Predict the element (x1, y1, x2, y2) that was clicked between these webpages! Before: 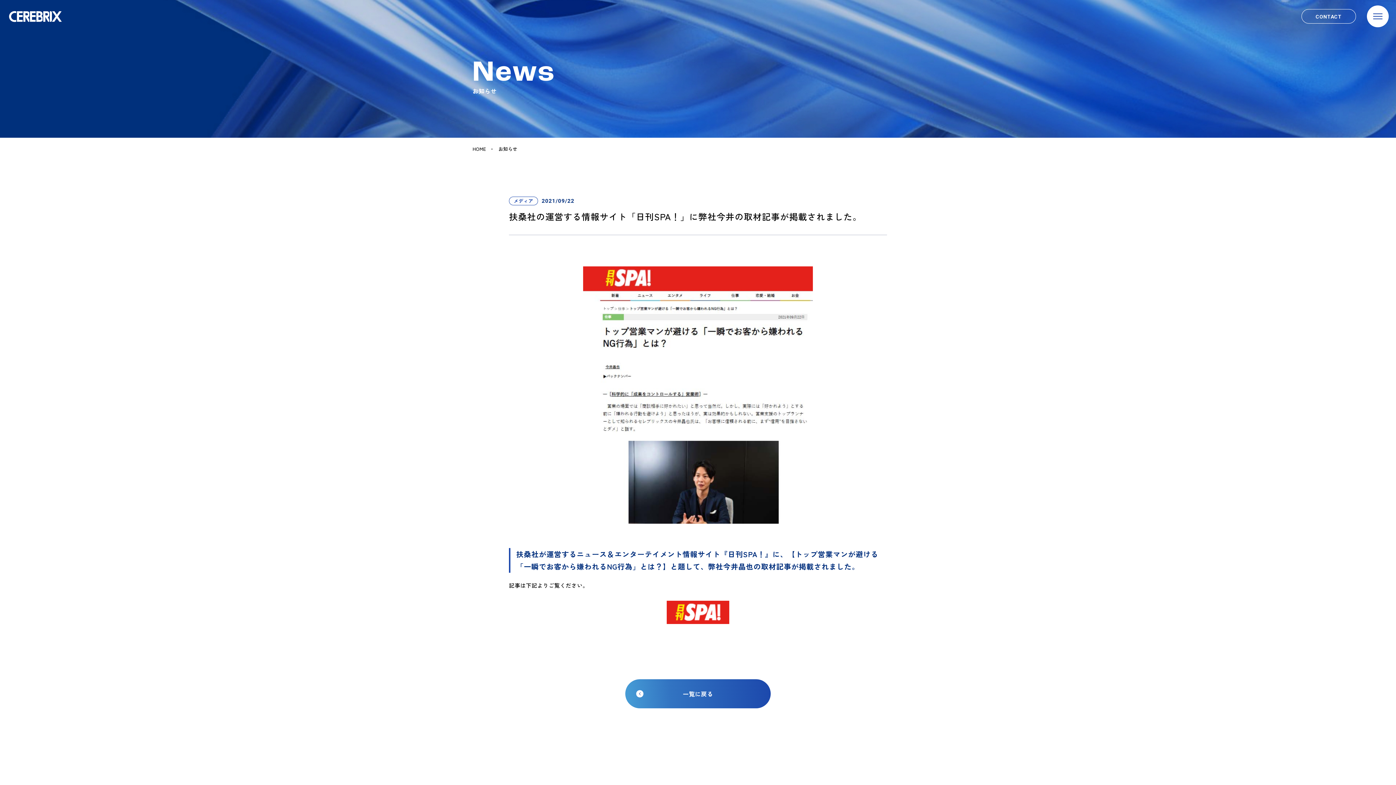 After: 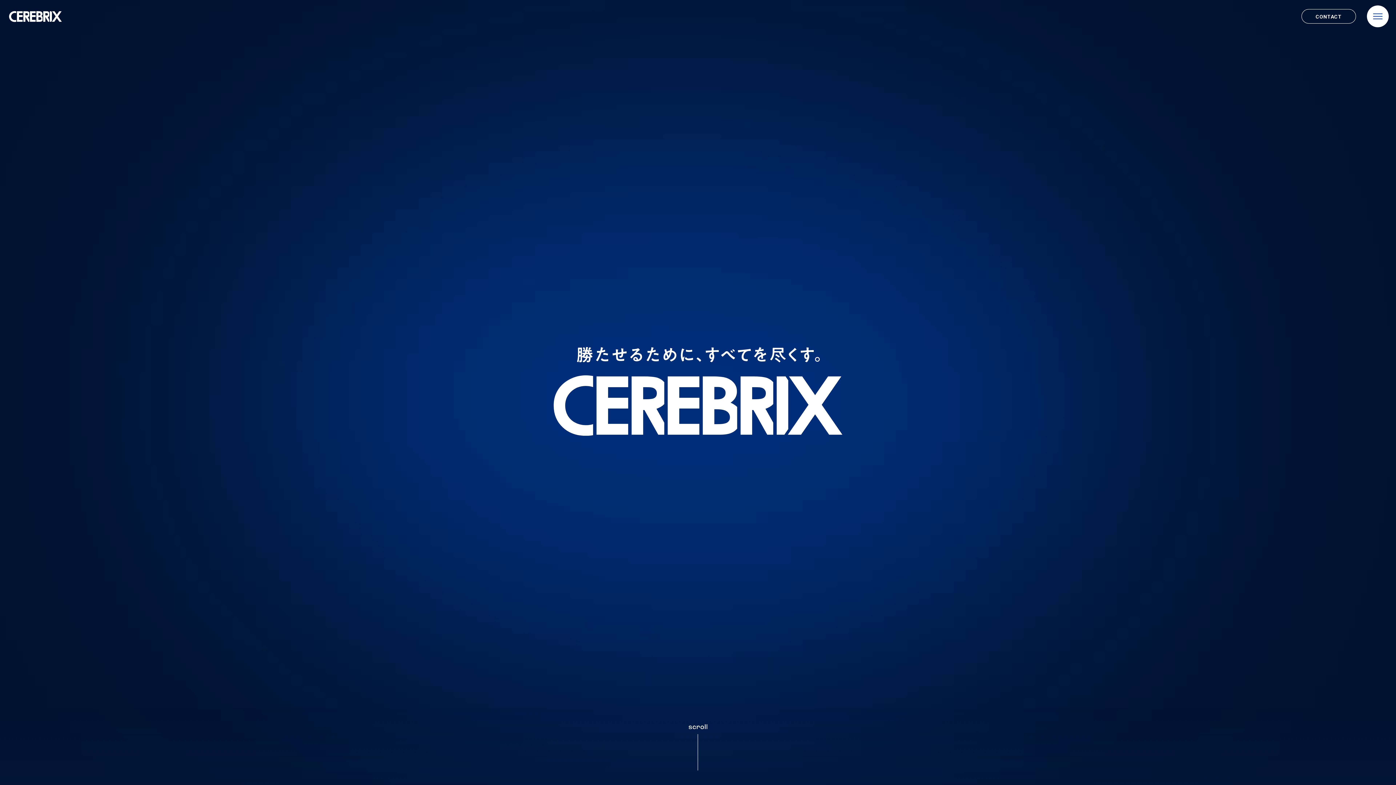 Action: label: HOME bbox: (472, 145, 485, 152)